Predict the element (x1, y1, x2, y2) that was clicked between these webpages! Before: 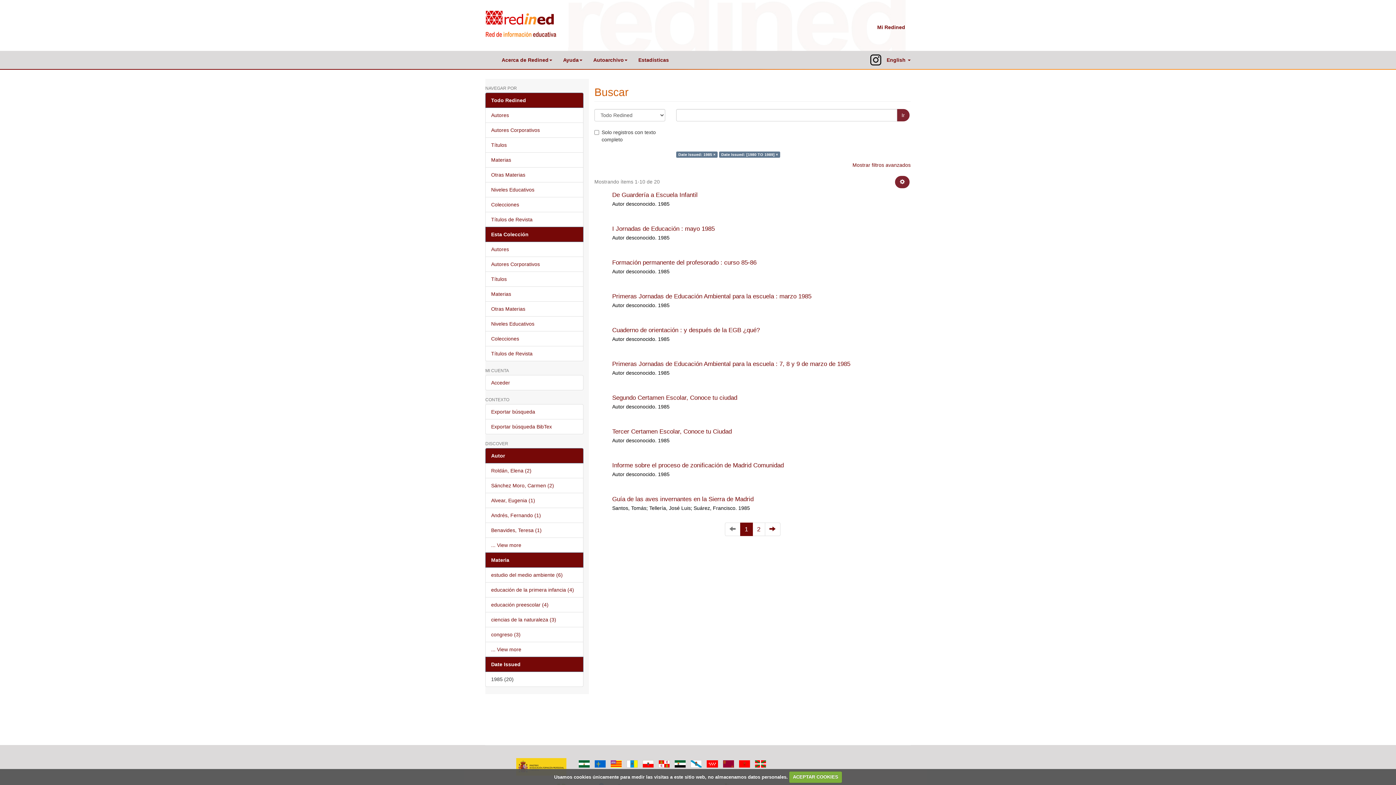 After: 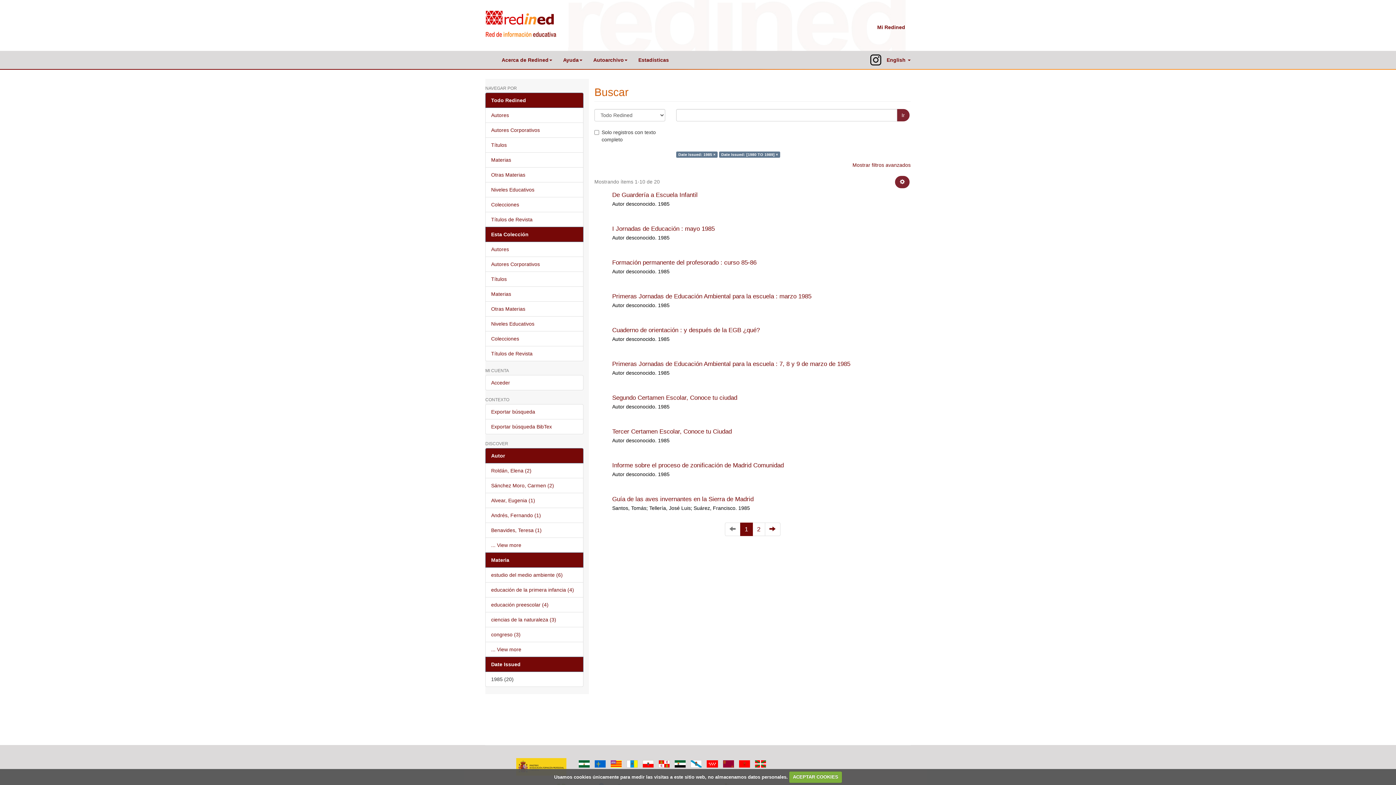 Action: bbox: (897, 109, 909, 121) label: Ir